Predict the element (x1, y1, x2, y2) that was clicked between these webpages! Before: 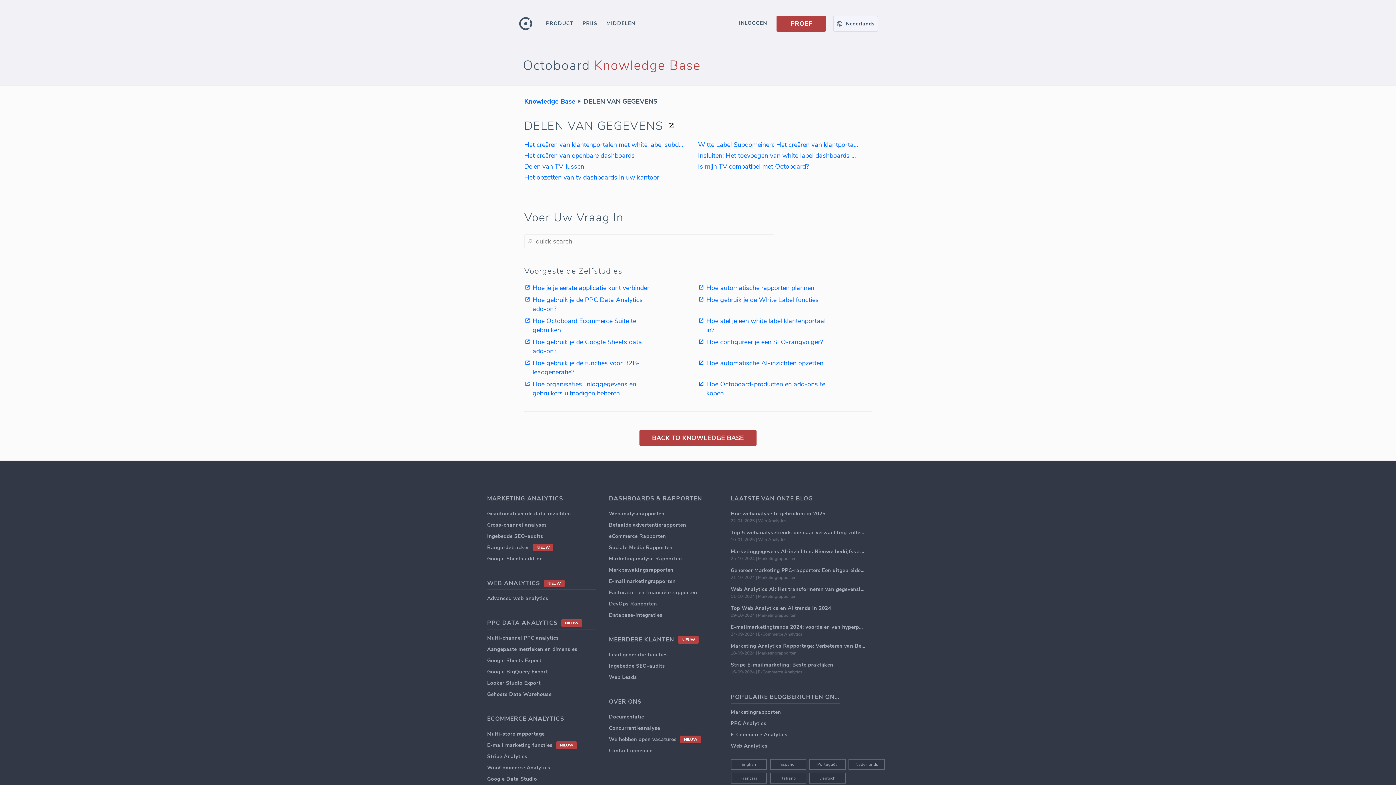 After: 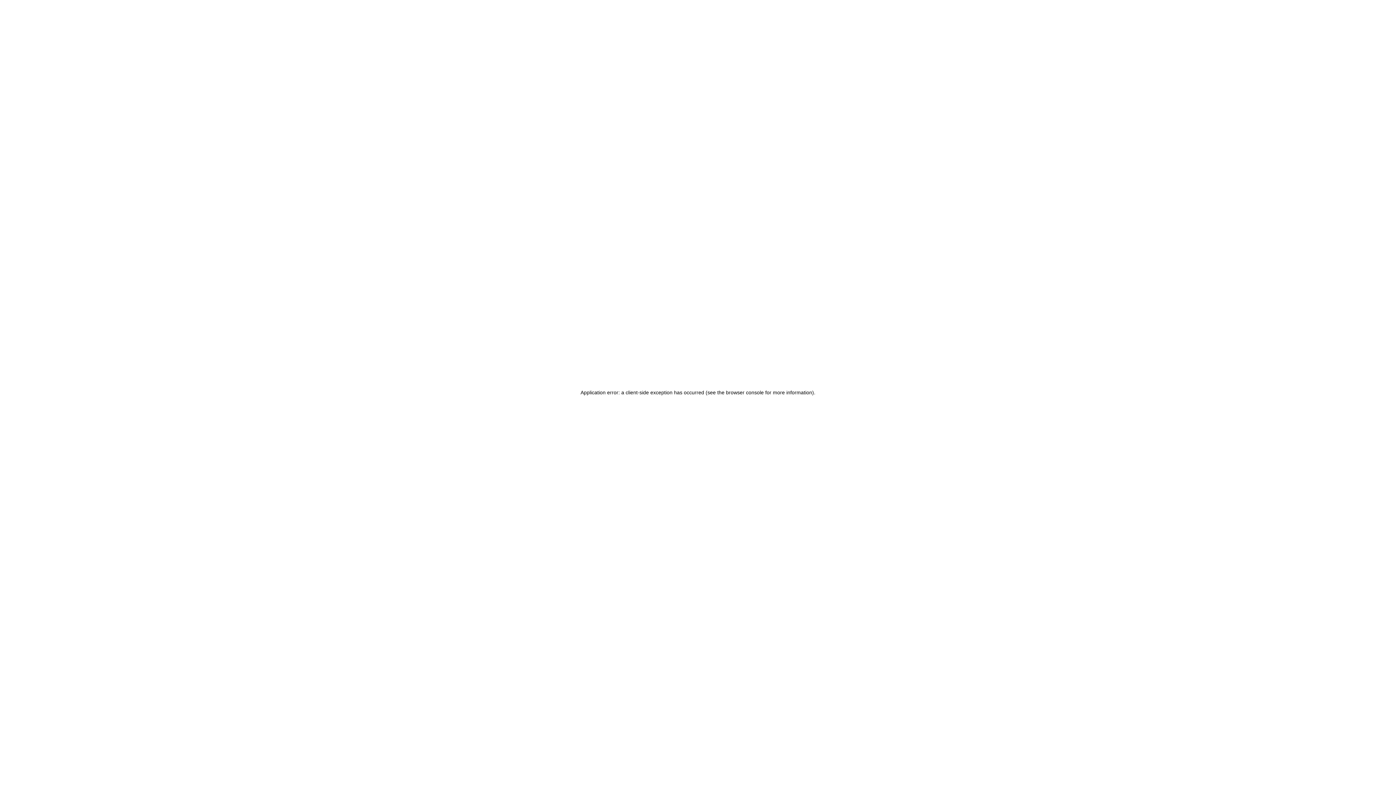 Action: label: Italiano bbox: (780, 776, 796, 780)